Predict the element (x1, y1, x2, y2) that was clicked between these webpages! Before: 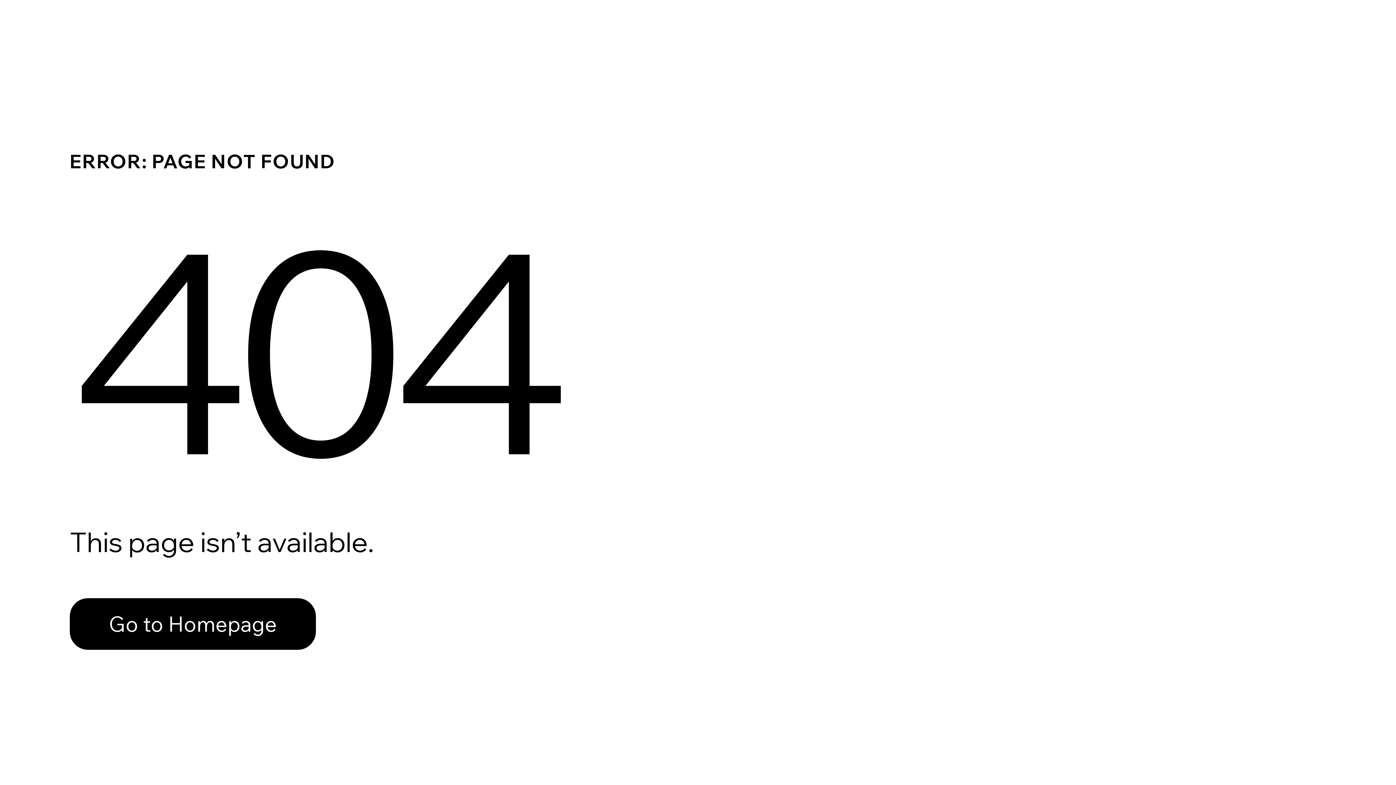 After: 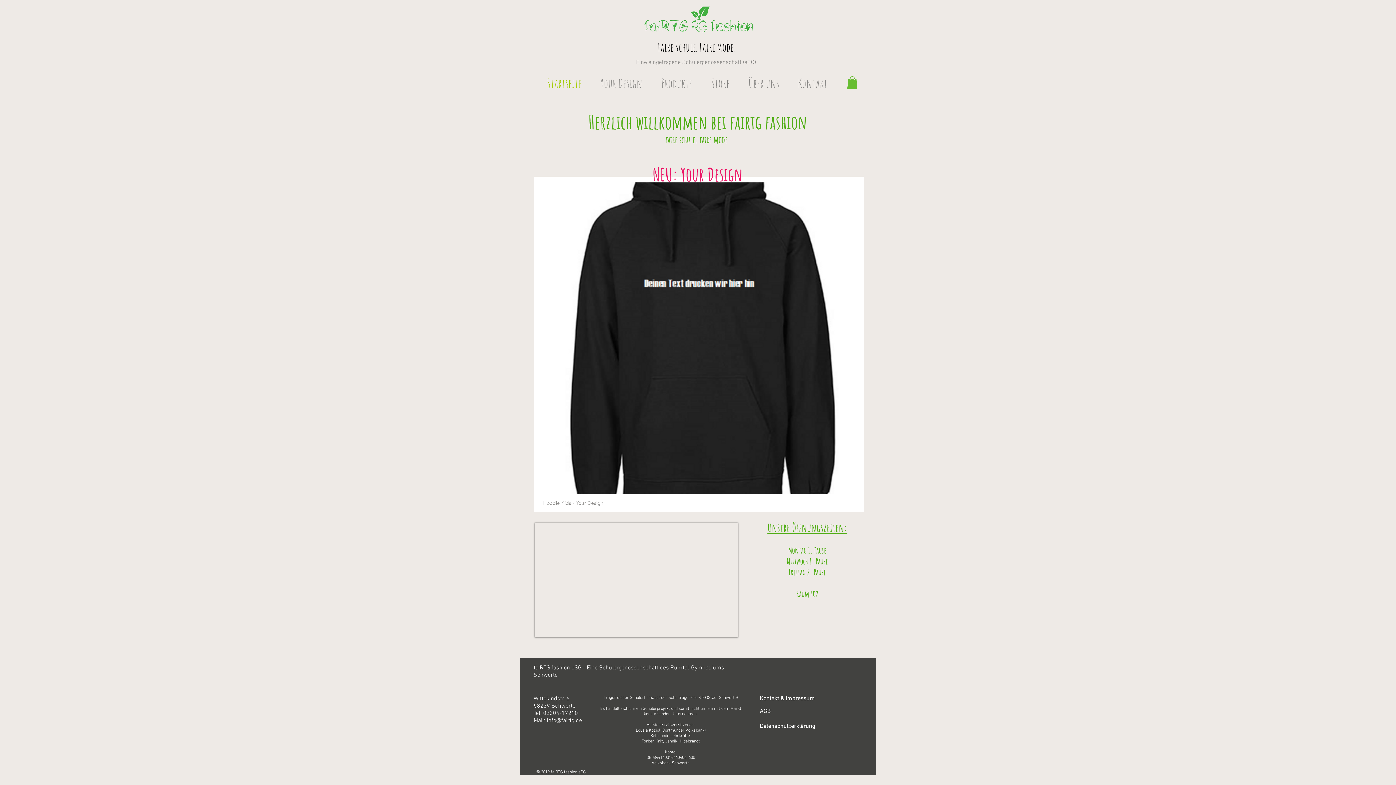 Action: bbox: (69, 582, 768, 659) label: Go to Homepage